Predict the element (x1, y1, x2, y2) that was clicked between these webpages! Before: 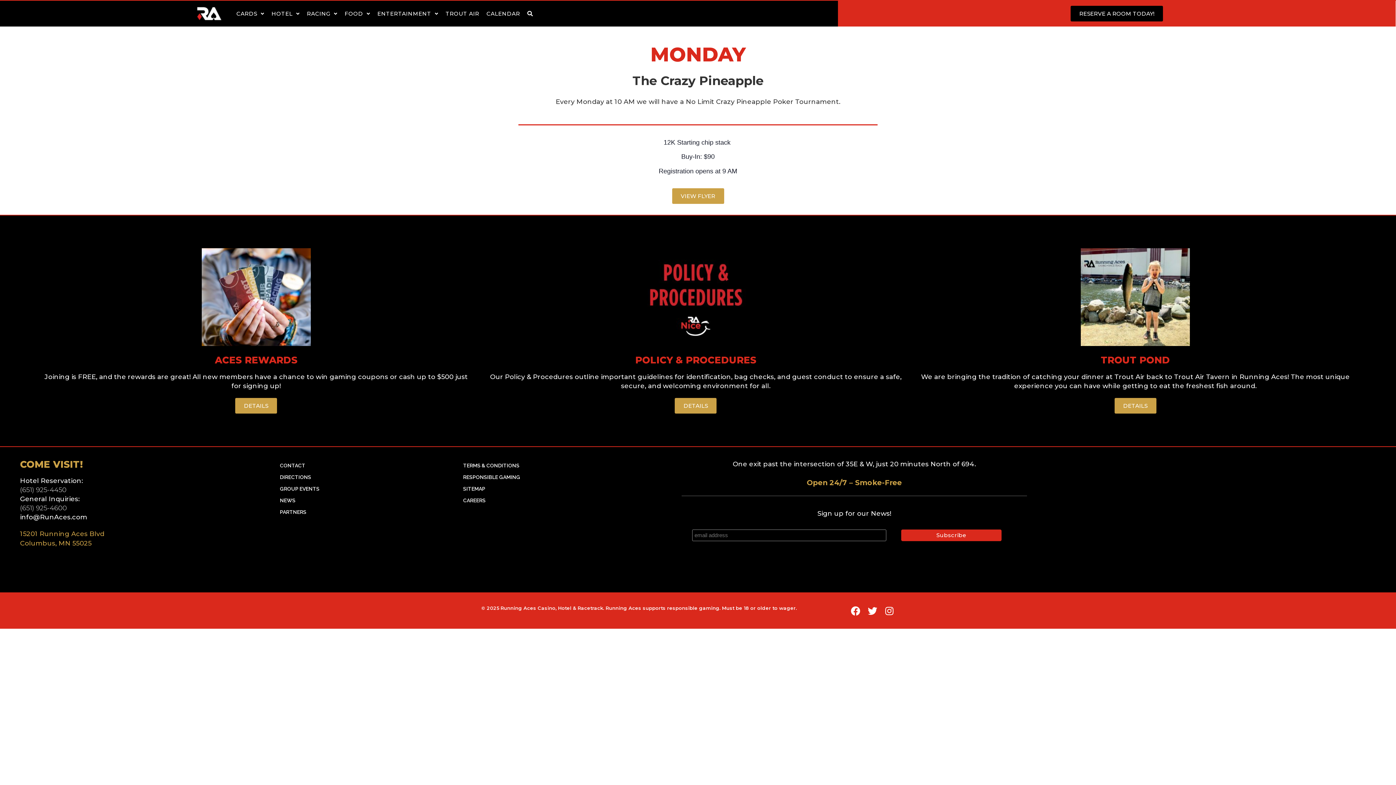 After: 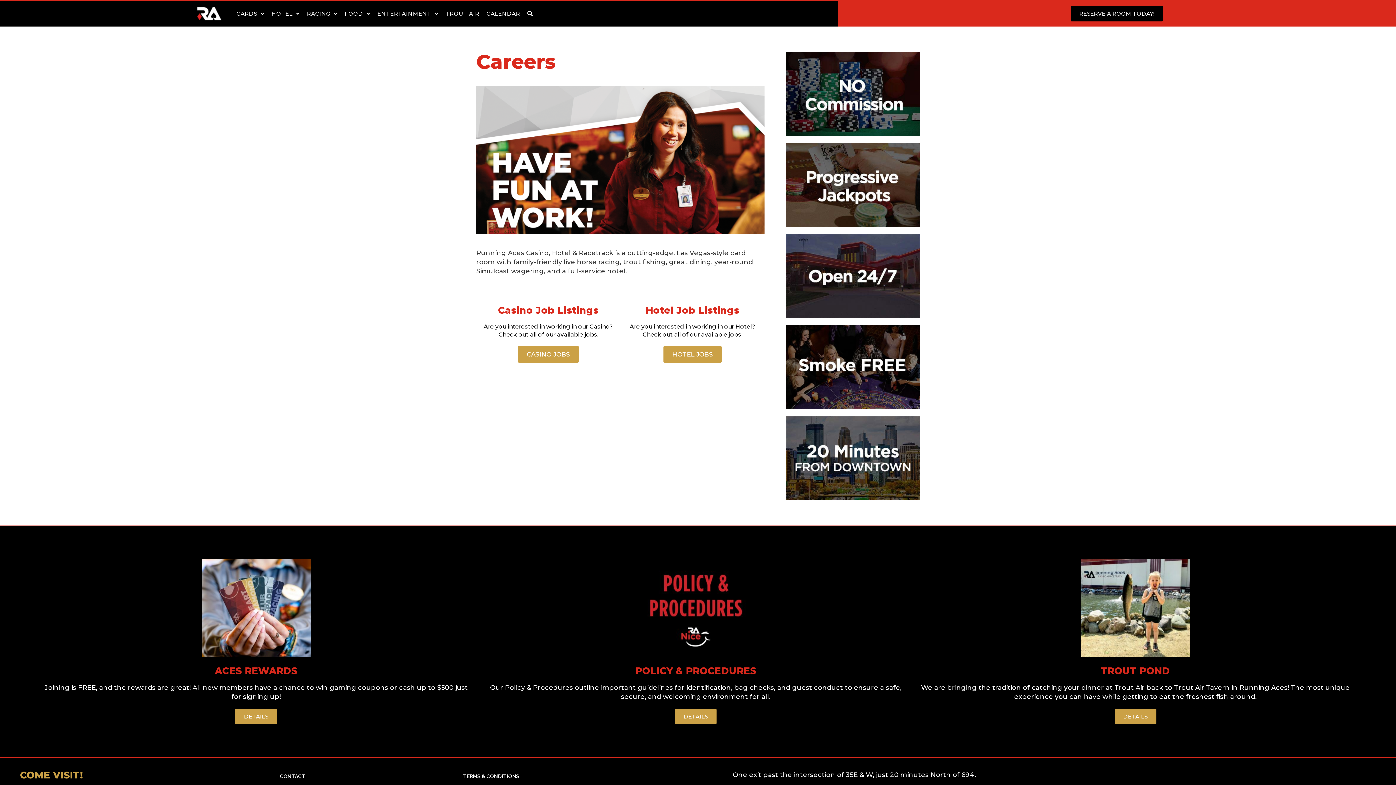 Action: label: CAREERS bbox: (457, 494, 670, 506)